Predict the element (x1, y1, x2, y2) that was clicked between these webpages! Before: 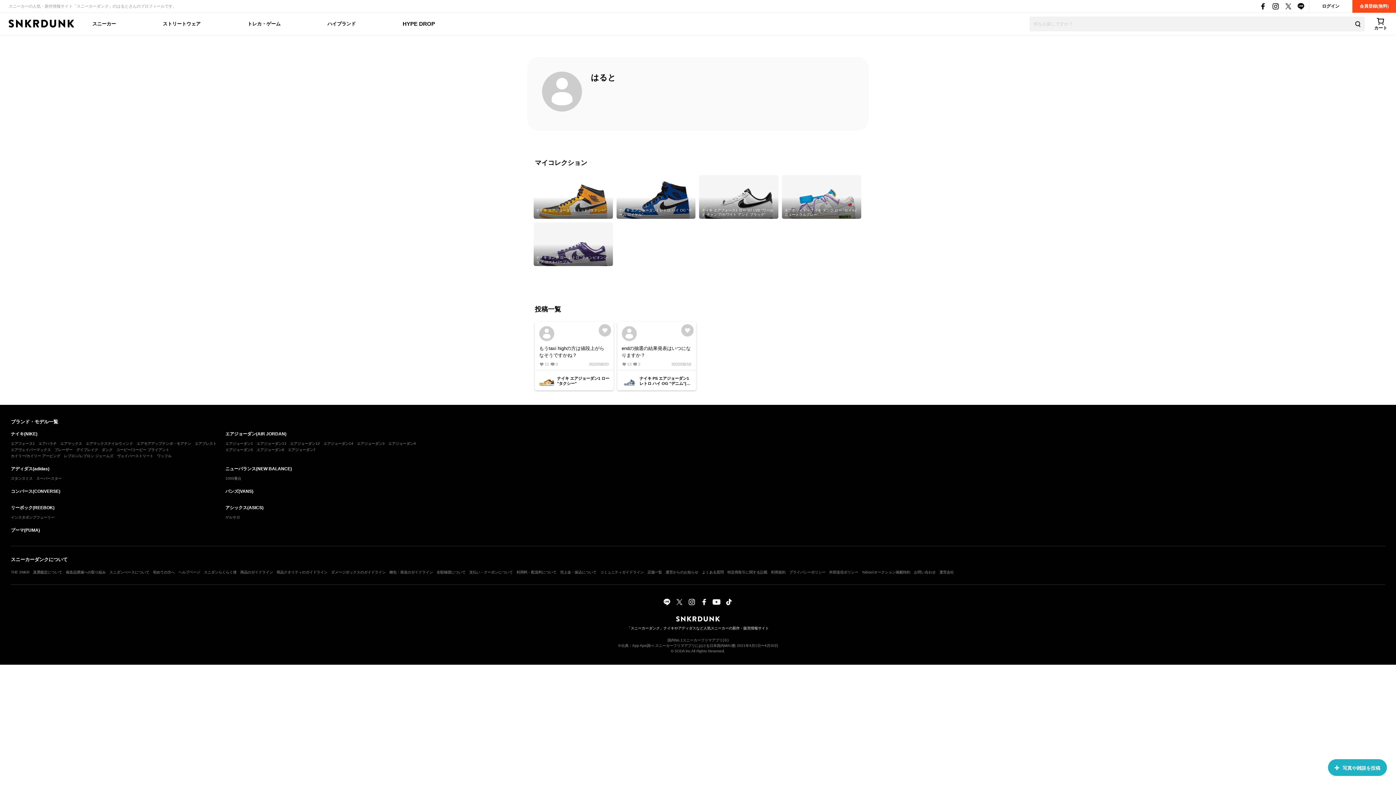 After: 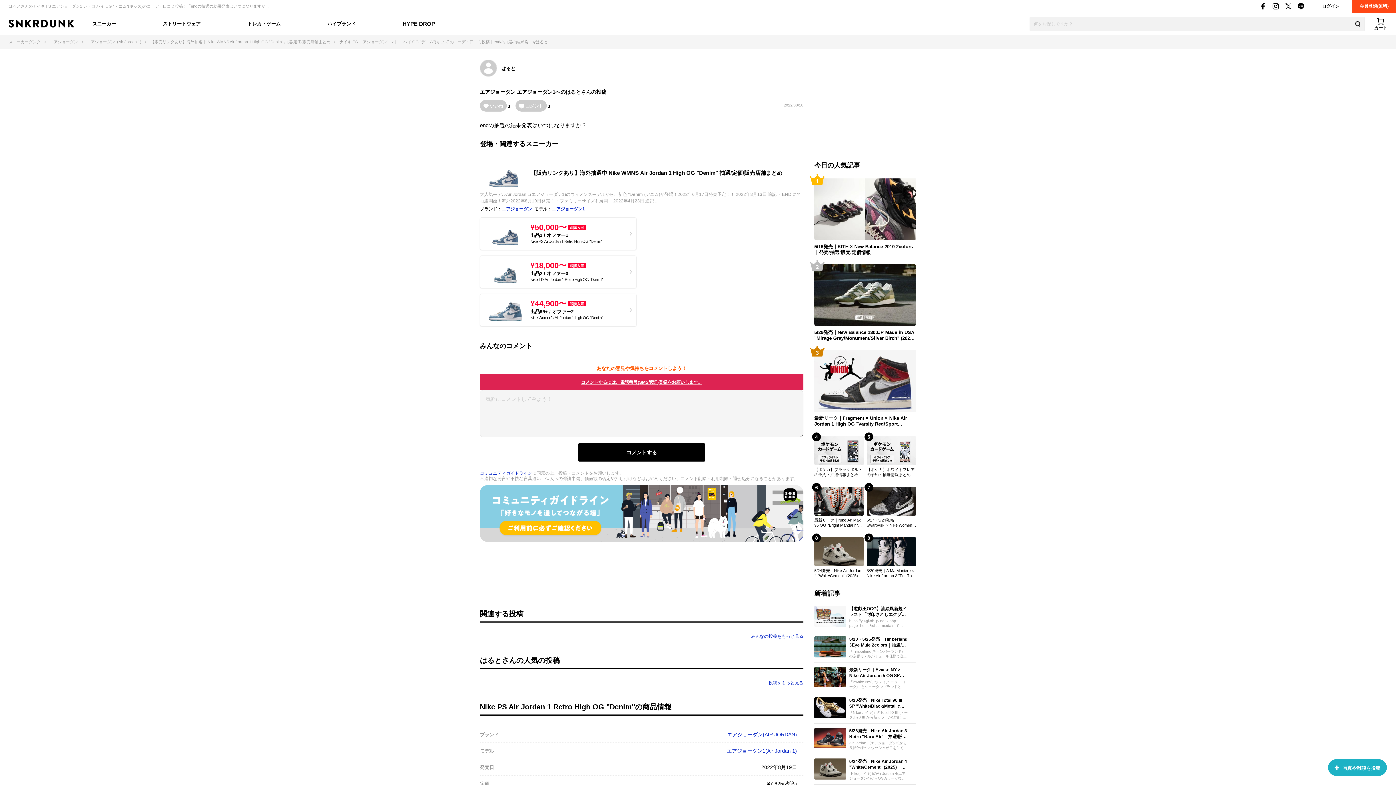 Action: label: endの抽選の結果発表はいつになりますか？ bbox: (621, 345, 691, 358)